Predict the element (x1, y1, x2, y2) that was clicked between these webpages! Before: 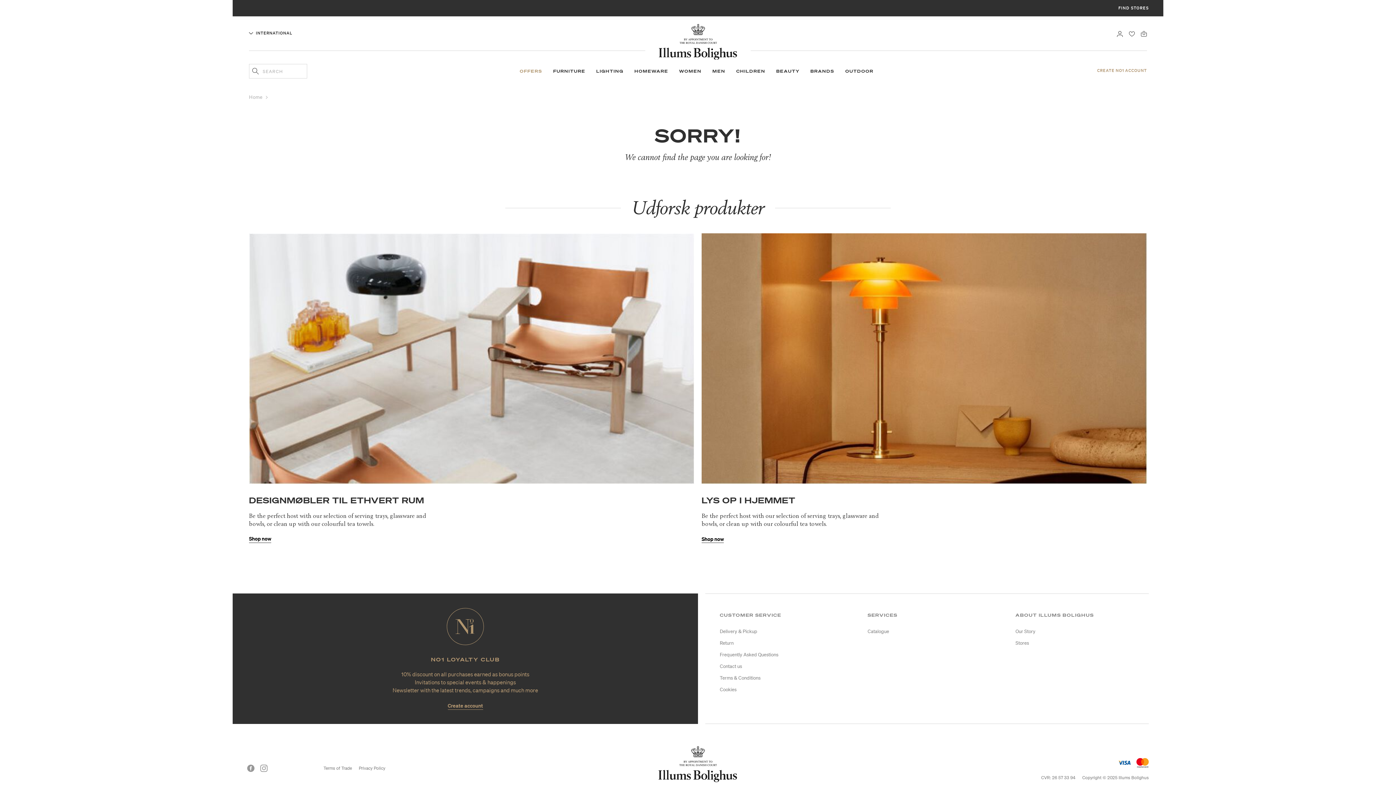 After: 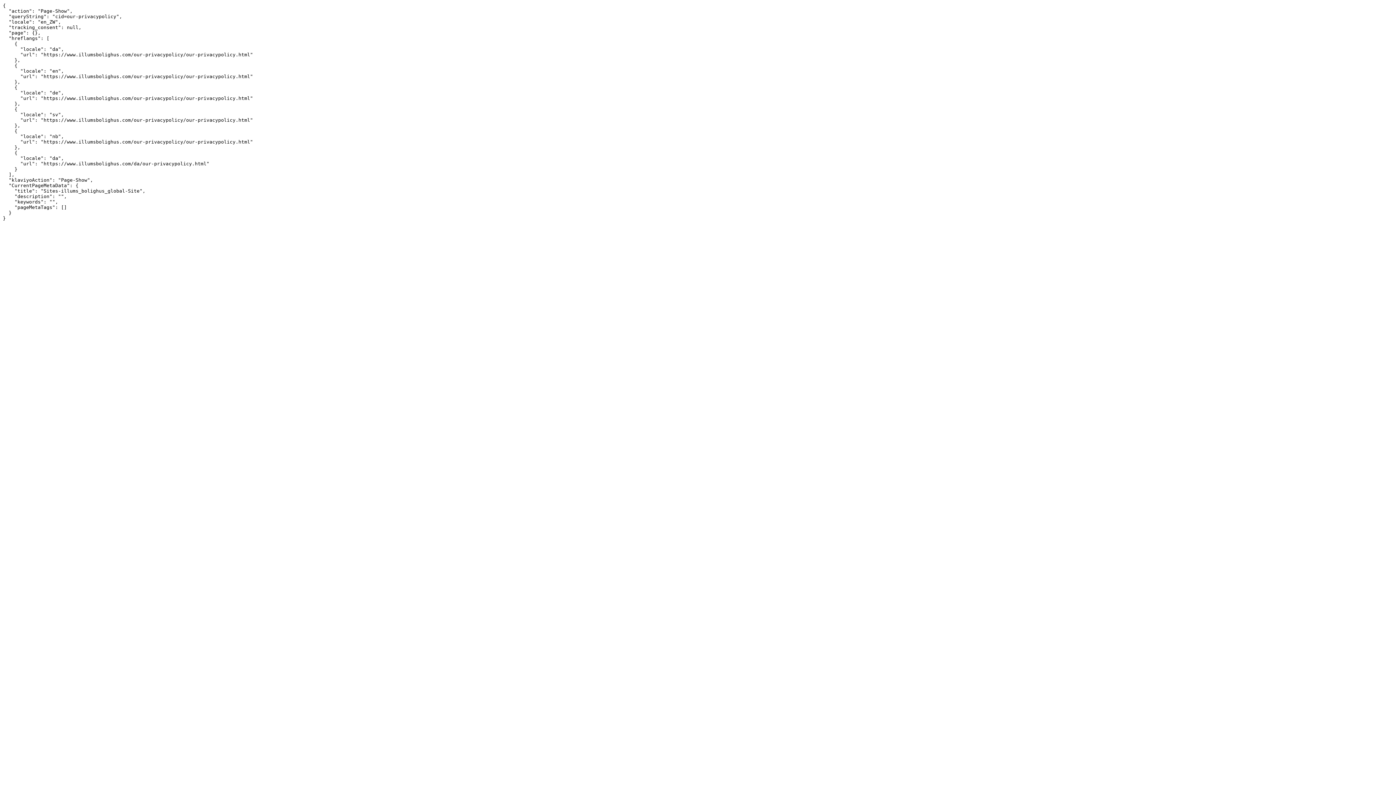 Action: bbox: (358, 762, 385, 775) label: Privacy Policy